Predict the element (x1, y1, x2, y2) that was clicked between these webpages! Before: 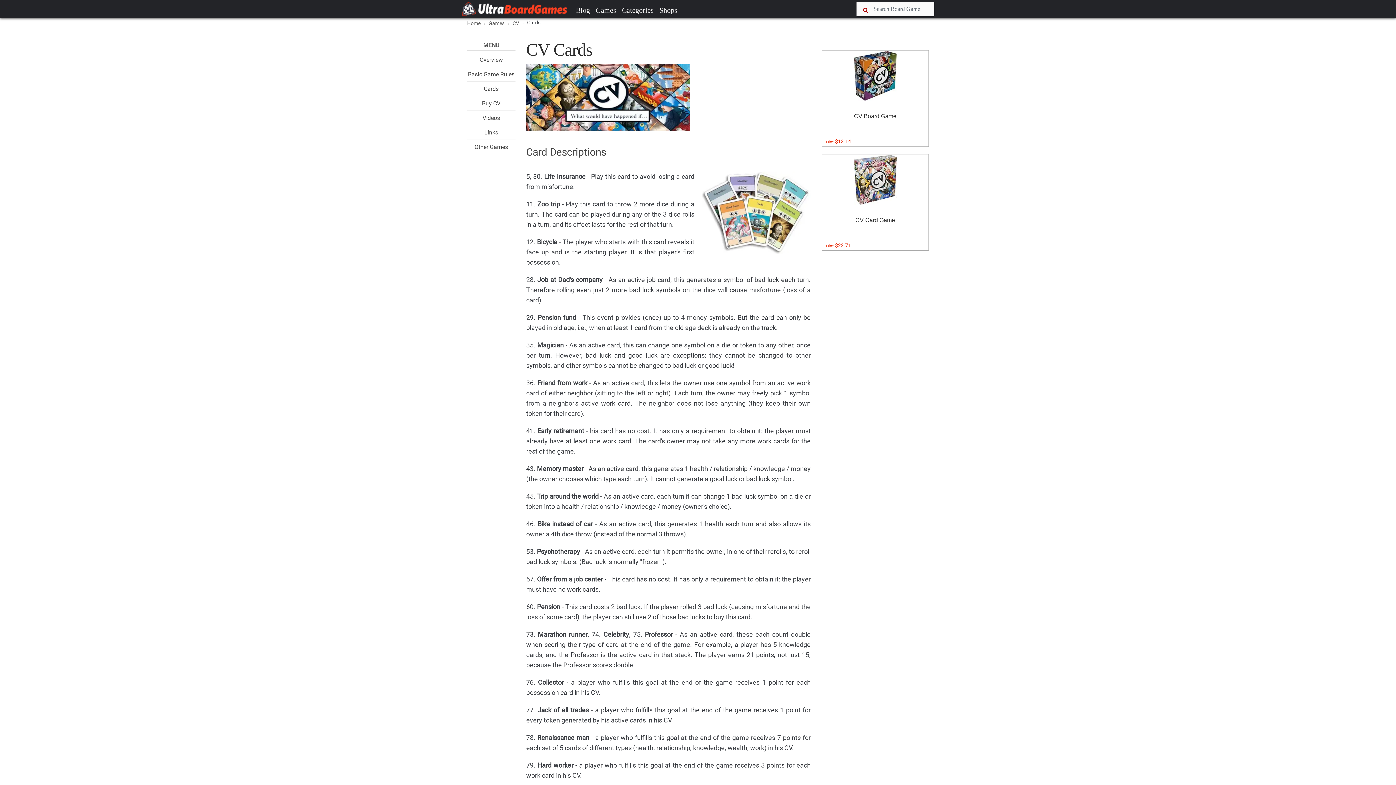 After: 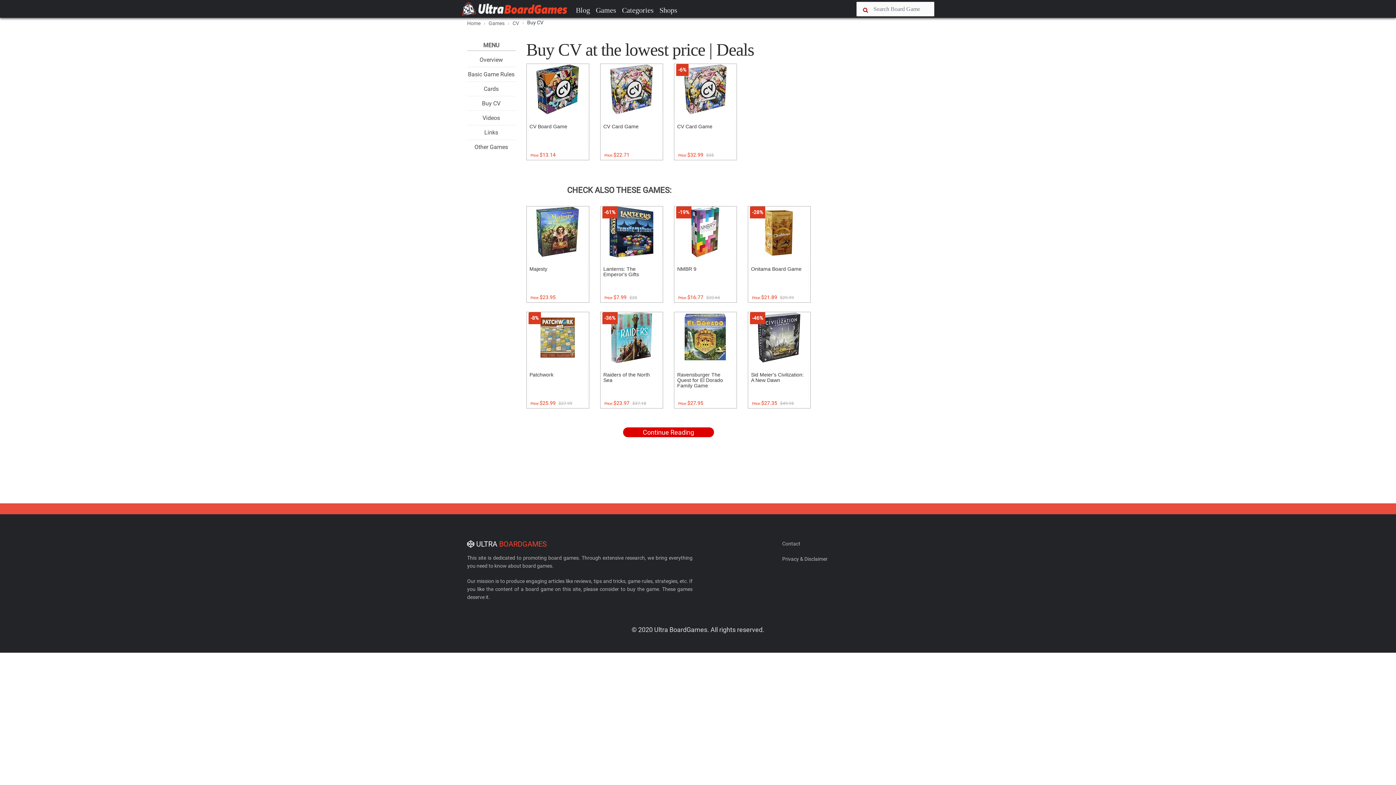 Action: bbox: (482, 100, 500, 106) label: Buy CV